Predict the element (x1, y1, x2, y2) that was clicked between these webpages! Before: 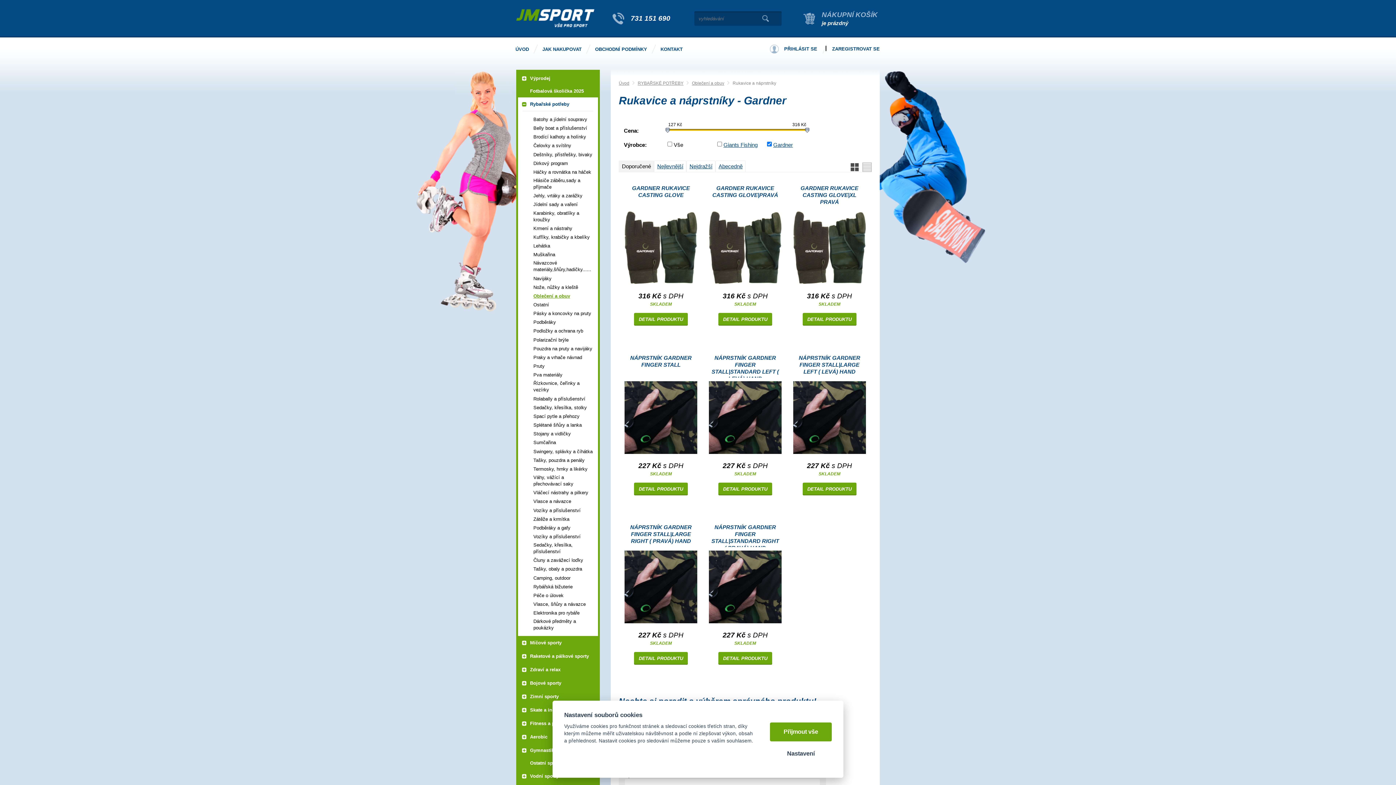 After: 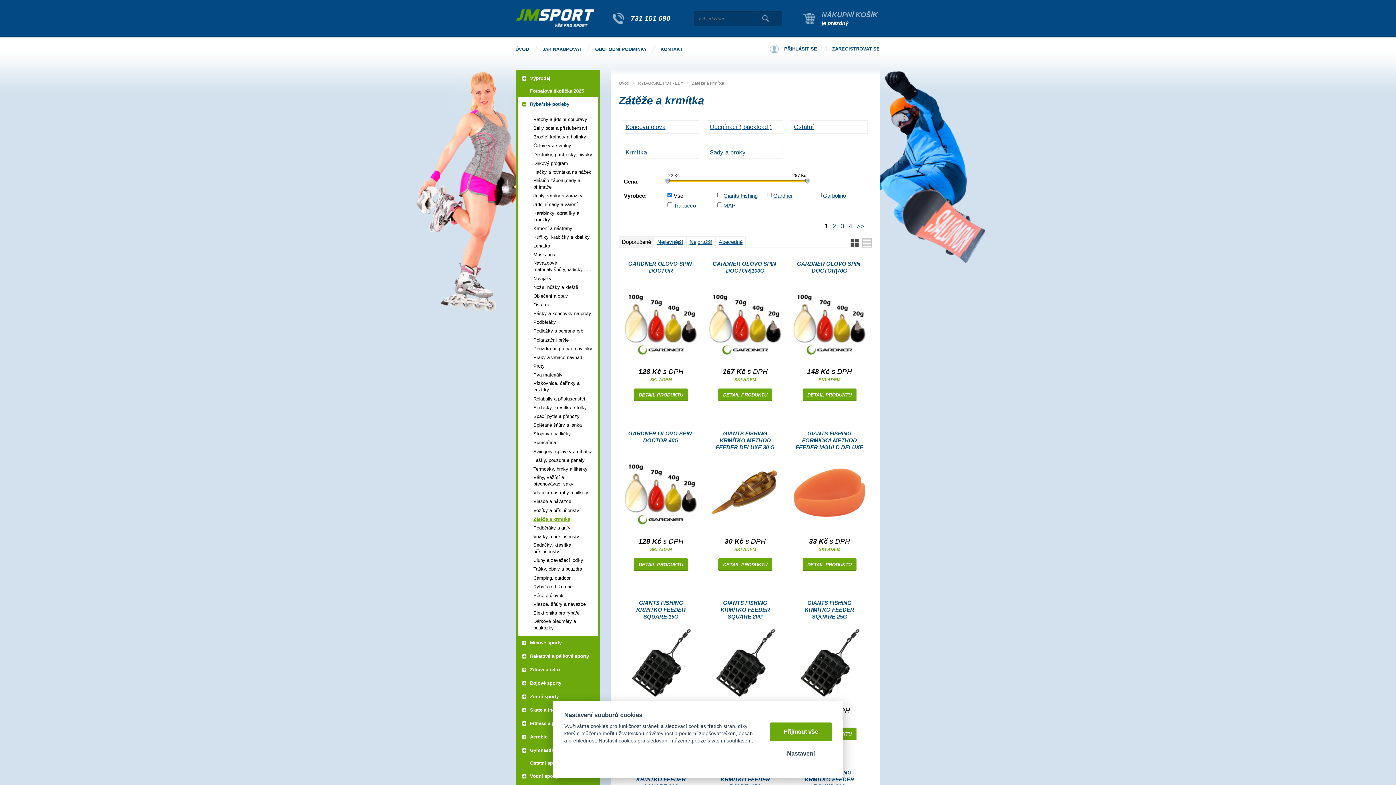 Action: label: Zátěže a krmítka bbox: (522, 516, 593, 521)